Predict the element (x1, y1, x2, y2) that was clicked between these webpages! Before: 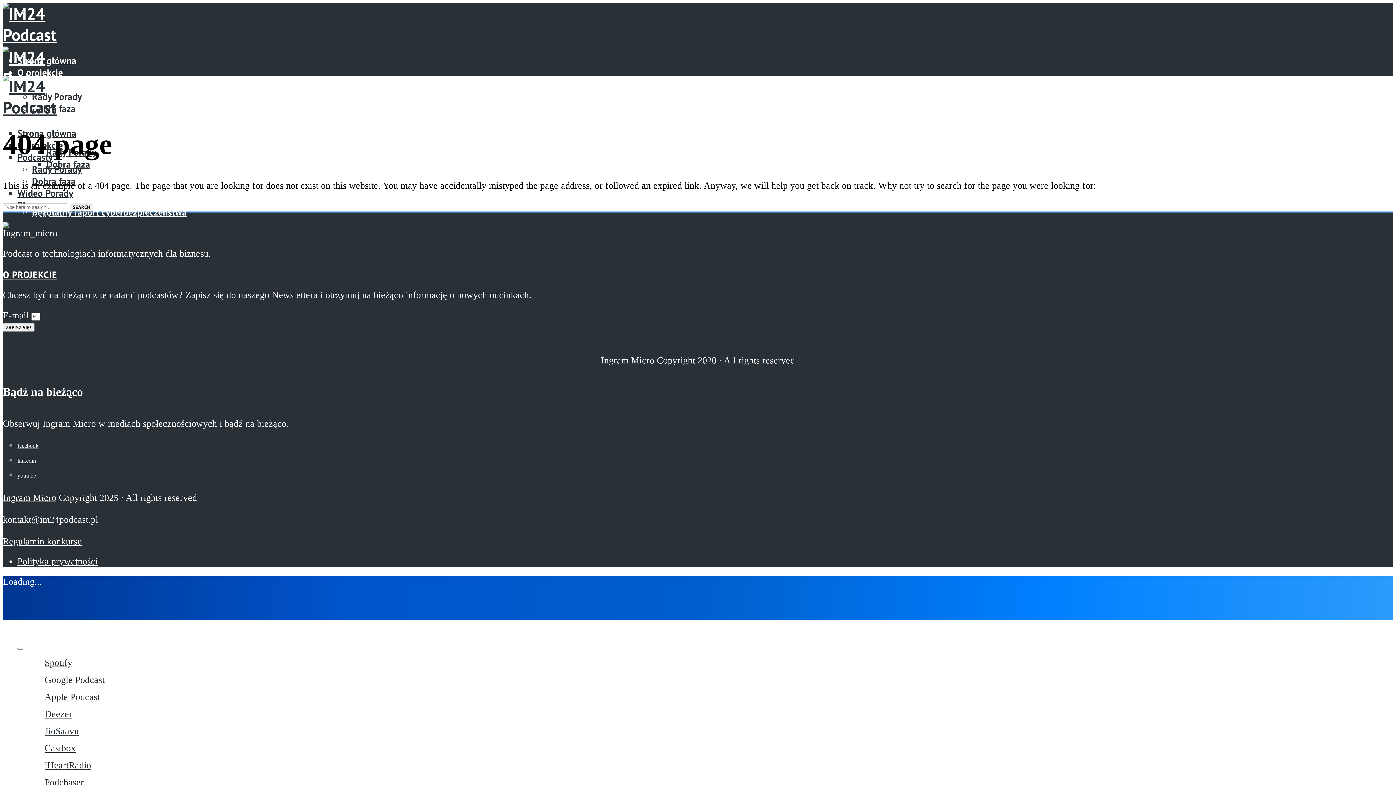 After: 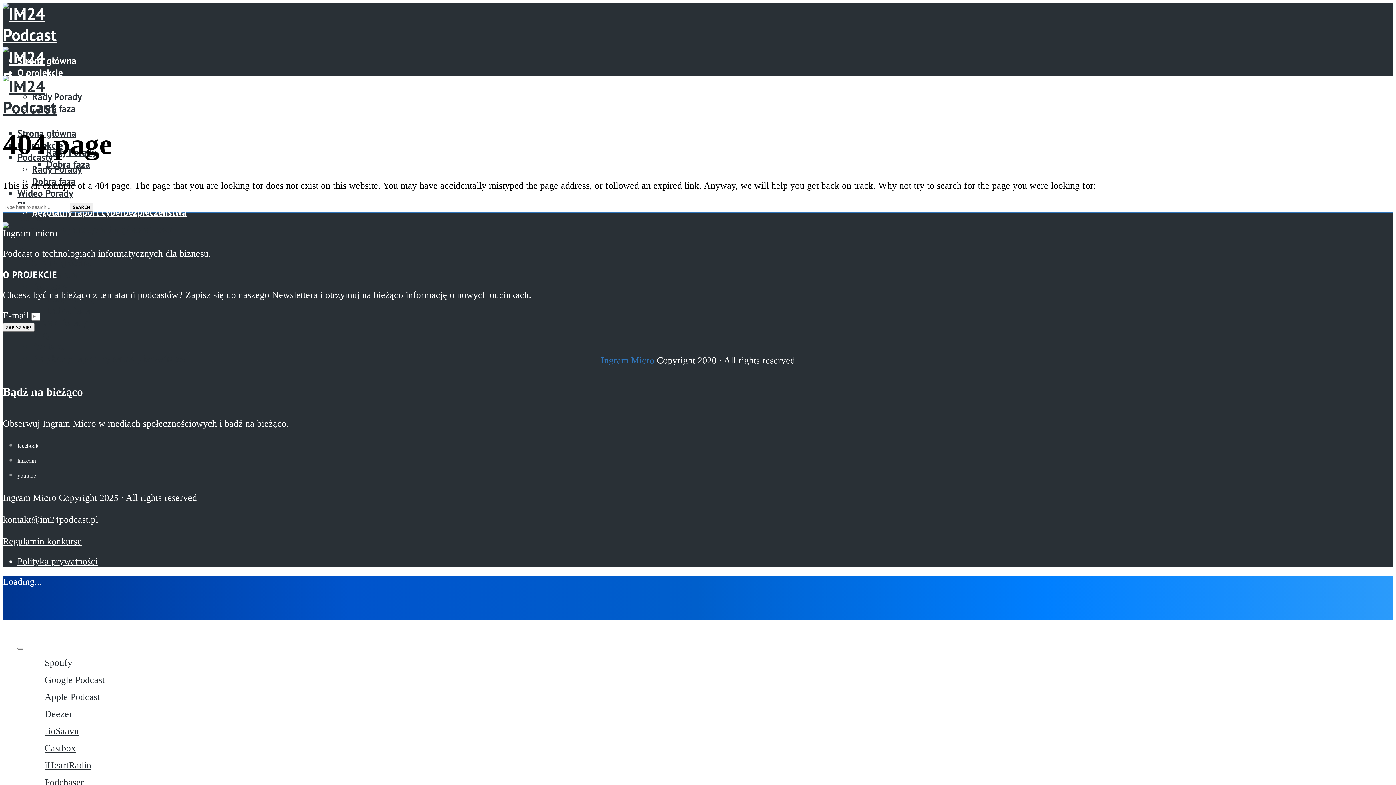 Action: label: Ingram Micro bbox: (601, 355, 654, 365)